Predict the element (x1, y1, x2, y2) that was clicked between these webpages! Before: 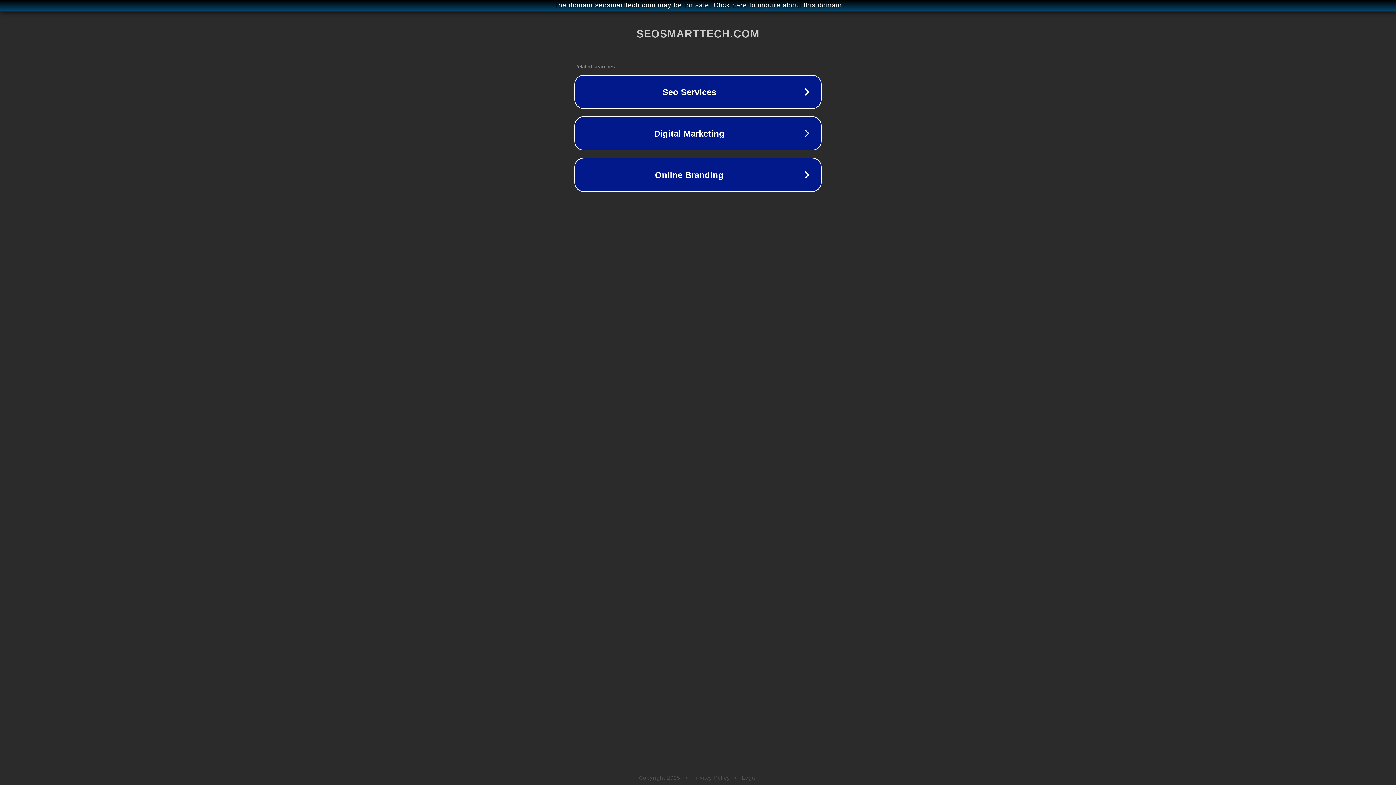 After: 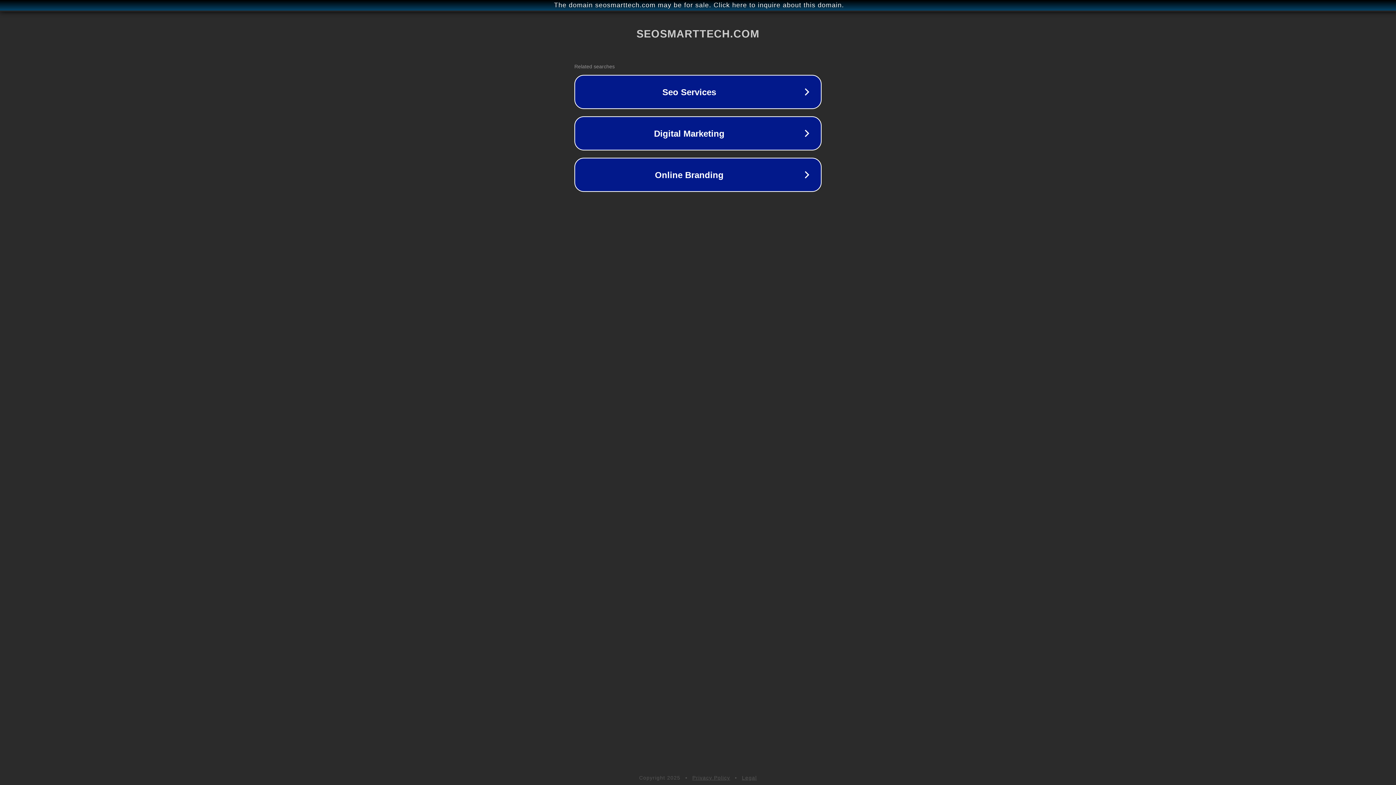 Action: label: Legal bbox: (742, 775, 757, 781)